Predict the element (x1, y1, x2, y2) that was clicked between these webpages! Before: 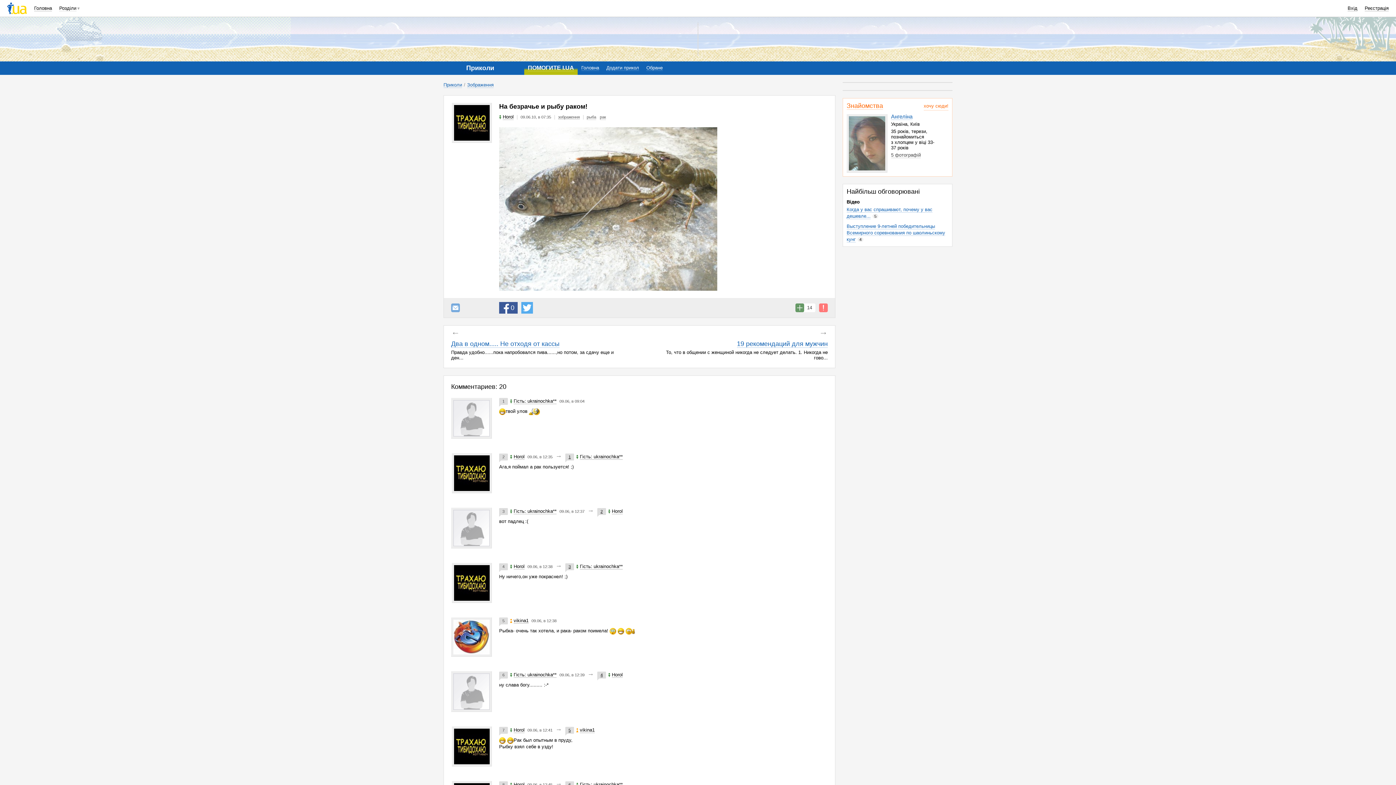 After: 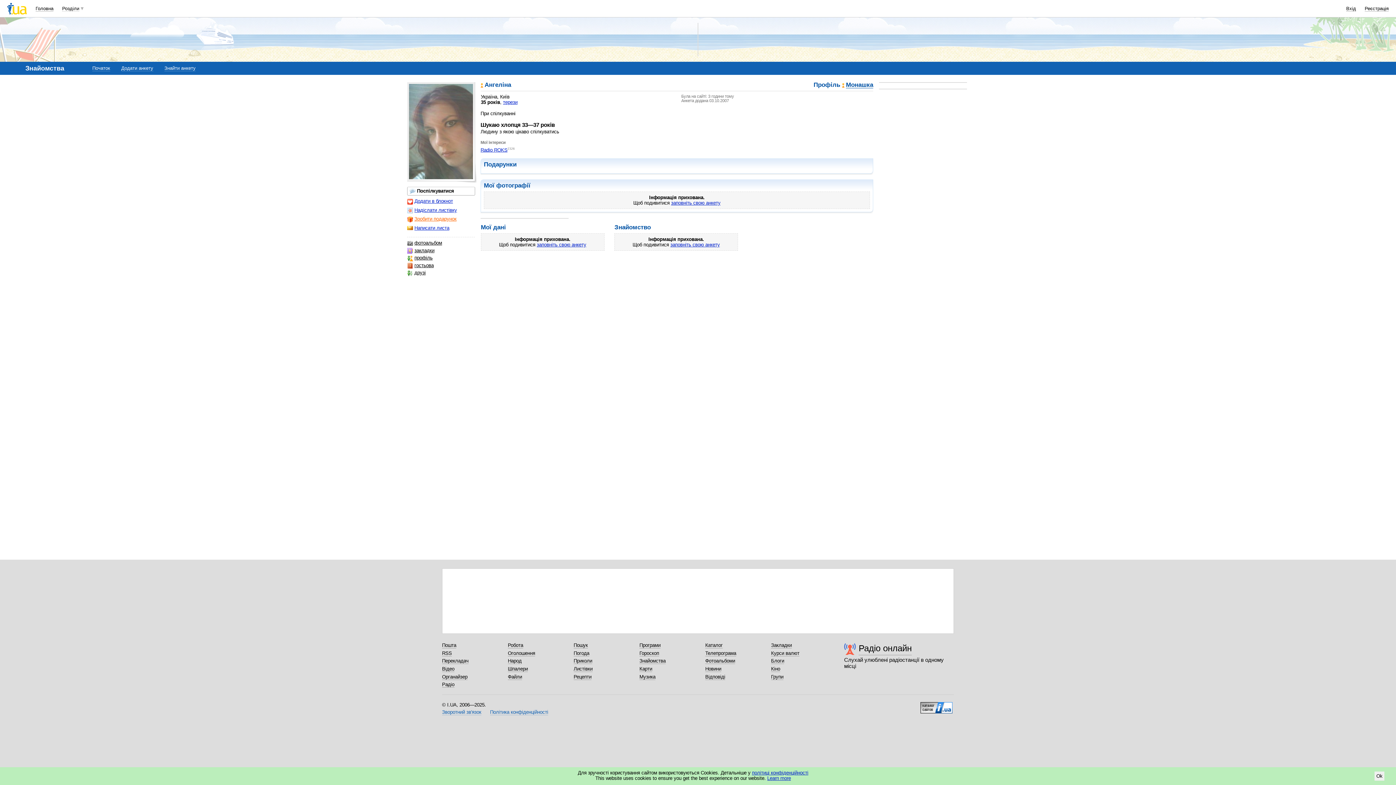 Action: label: Ангеліна bbox: (891, 113, 912, 120)